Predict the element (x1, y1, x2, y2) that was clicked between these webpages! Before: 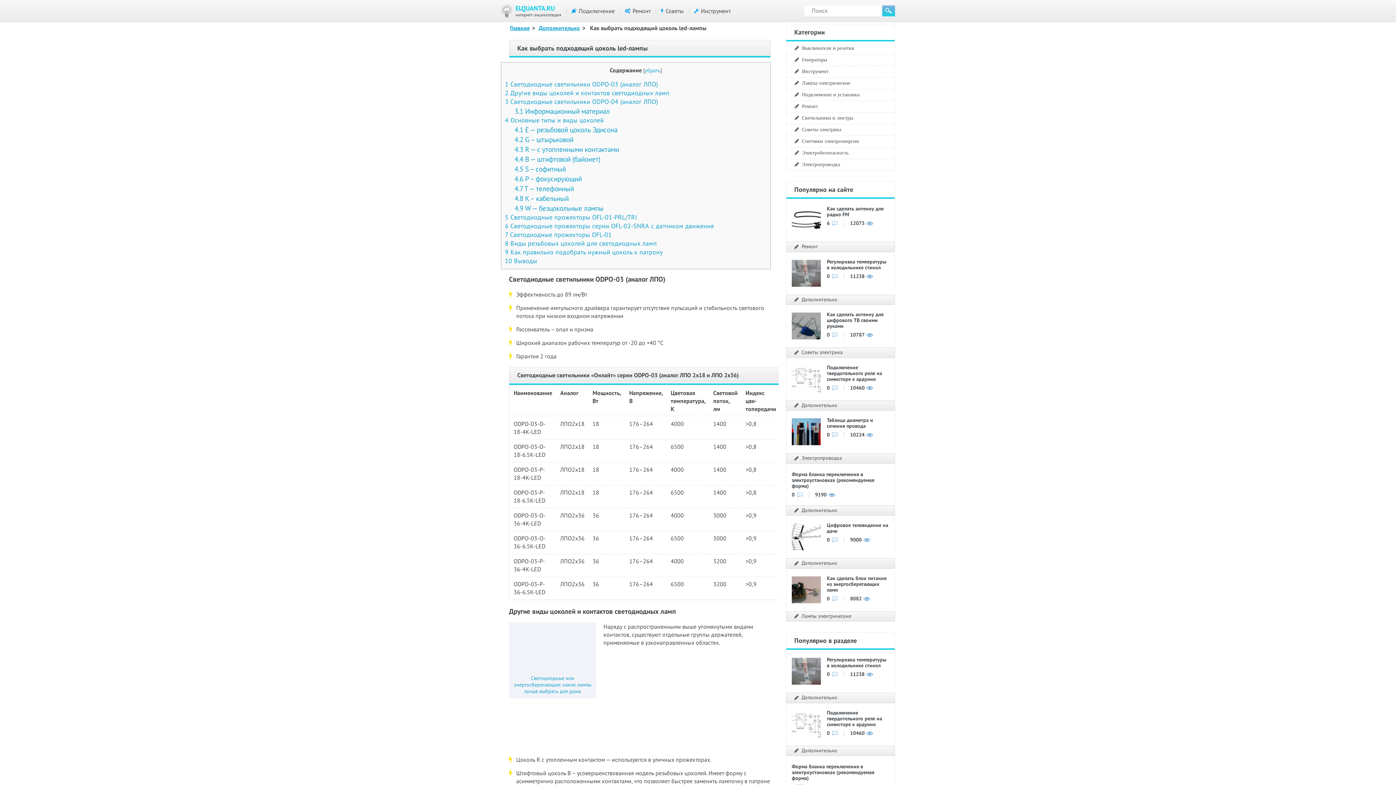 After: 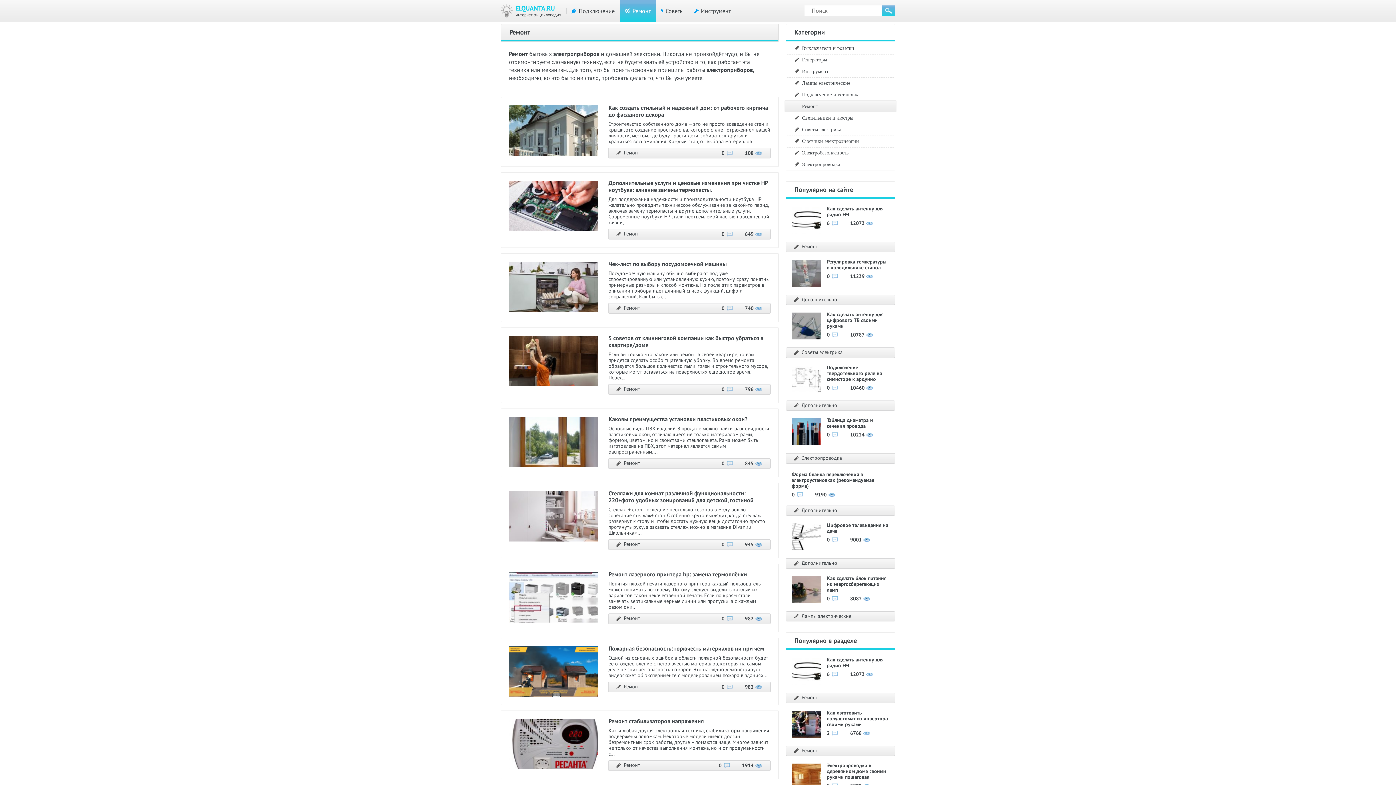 Action: label: Ремонт bbox: (632, 7, 650, 14)